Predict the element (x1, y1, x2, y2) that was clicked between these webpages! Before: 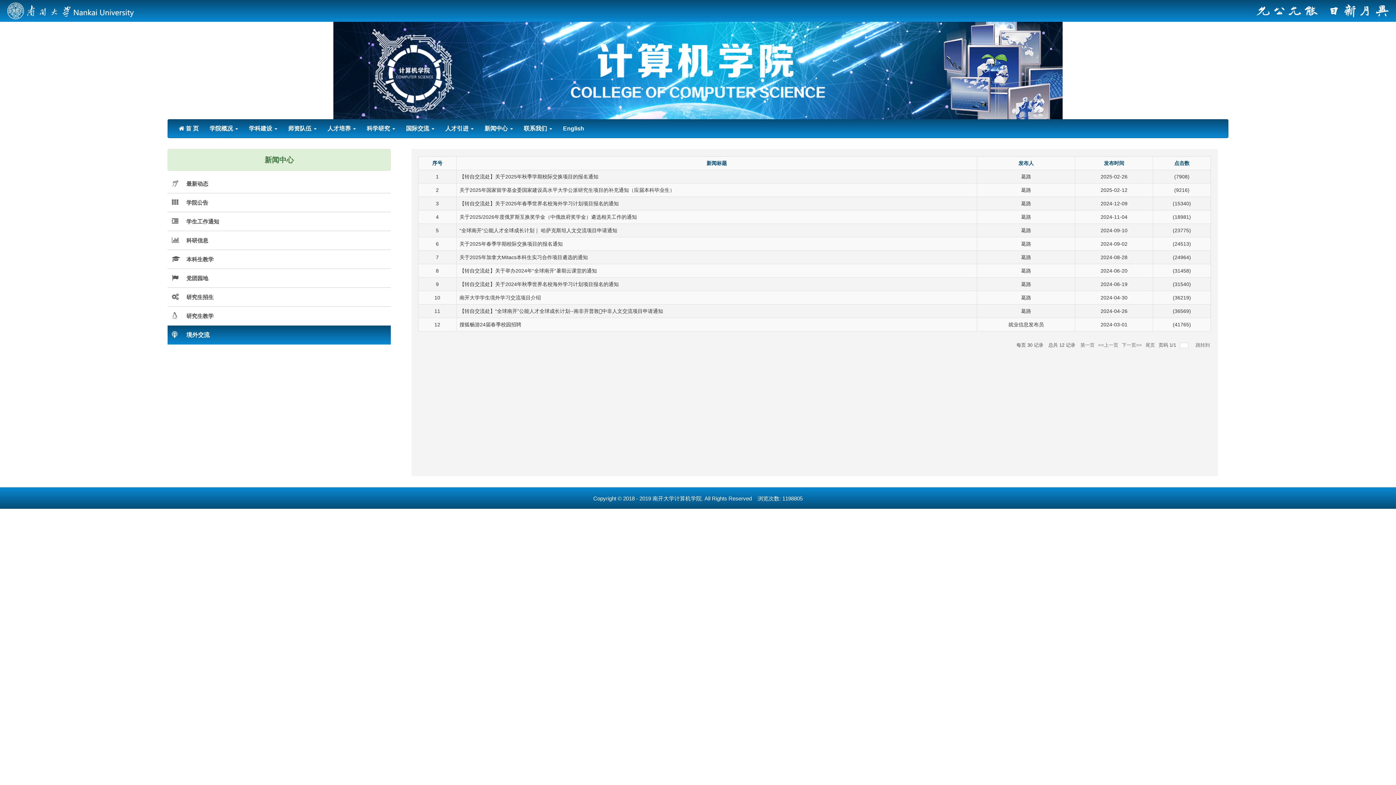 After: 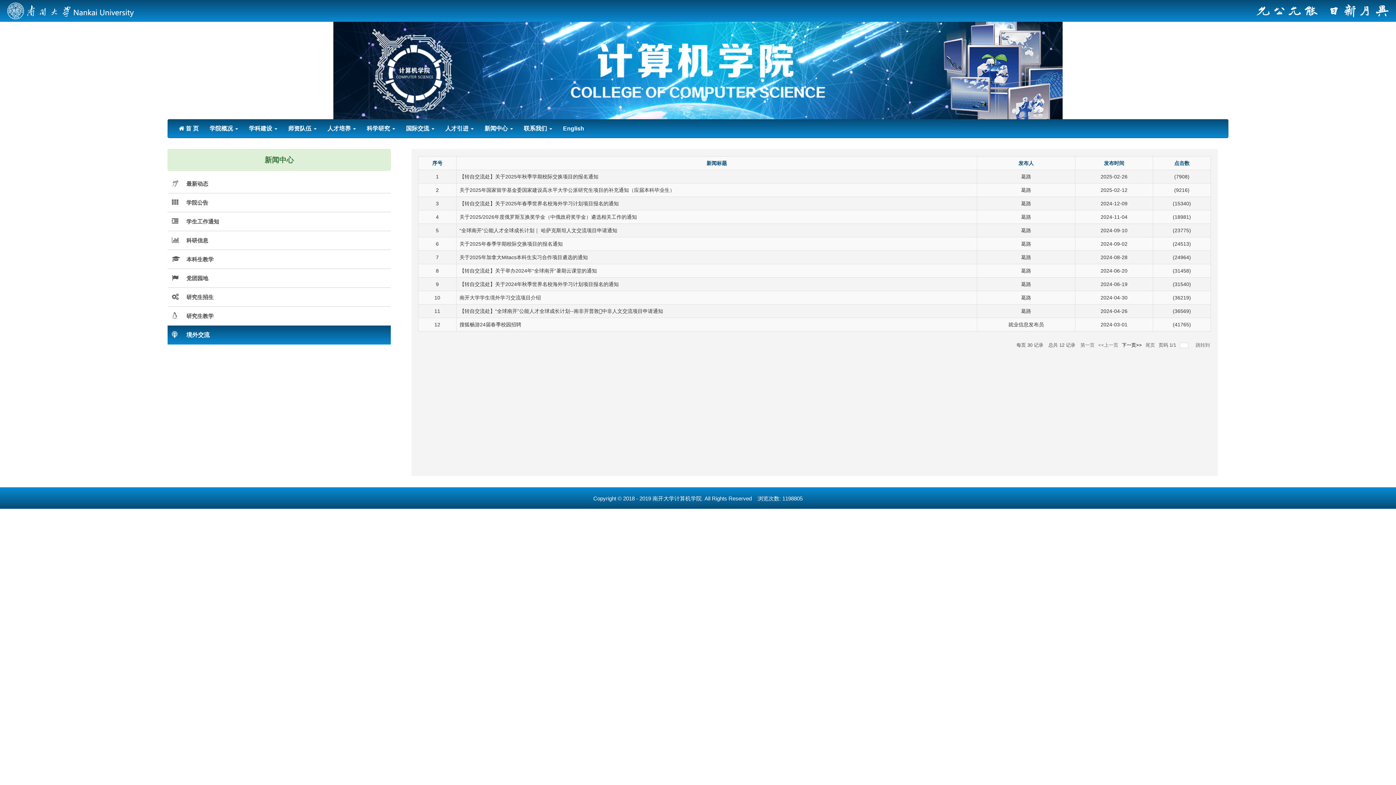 Action: bbox: (1122, 340, 1142, 349) label: 下一页>>